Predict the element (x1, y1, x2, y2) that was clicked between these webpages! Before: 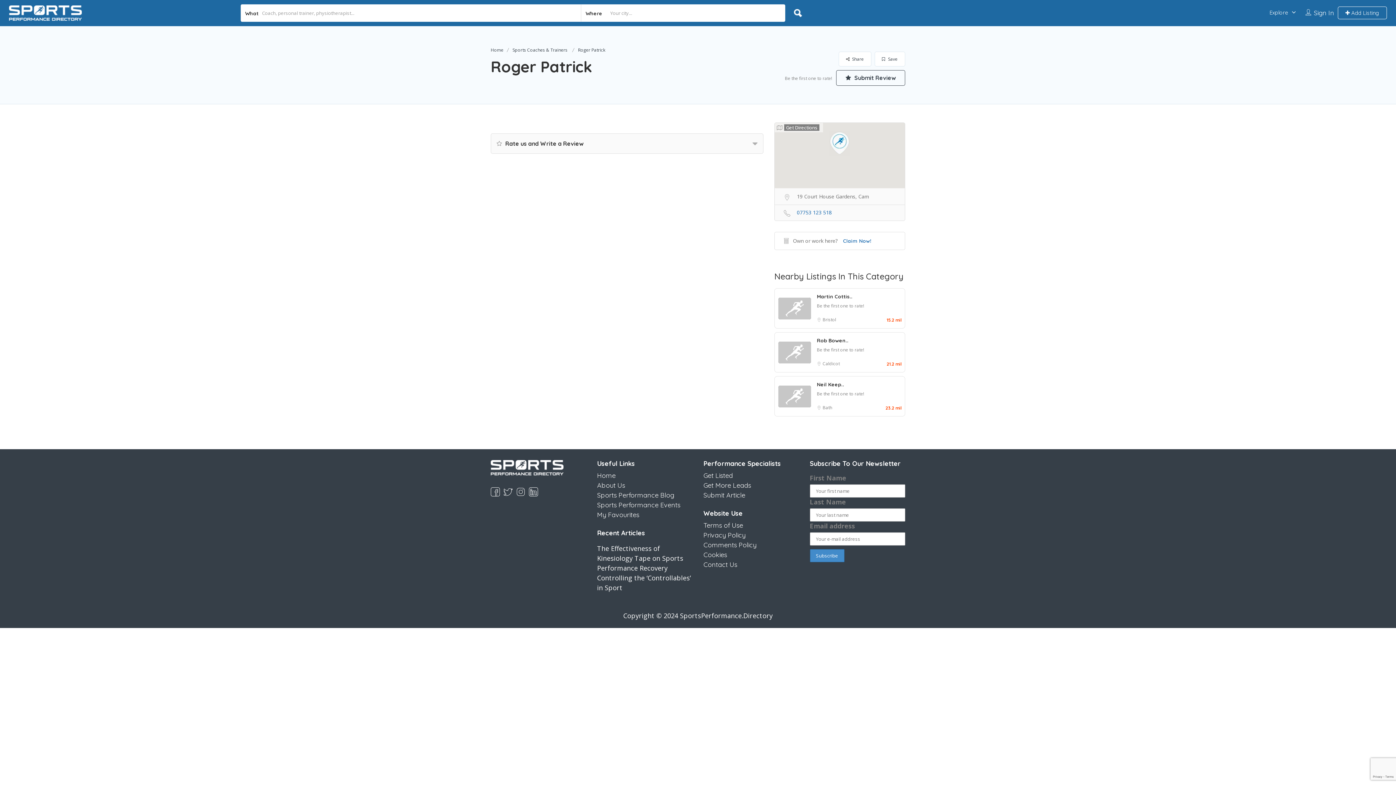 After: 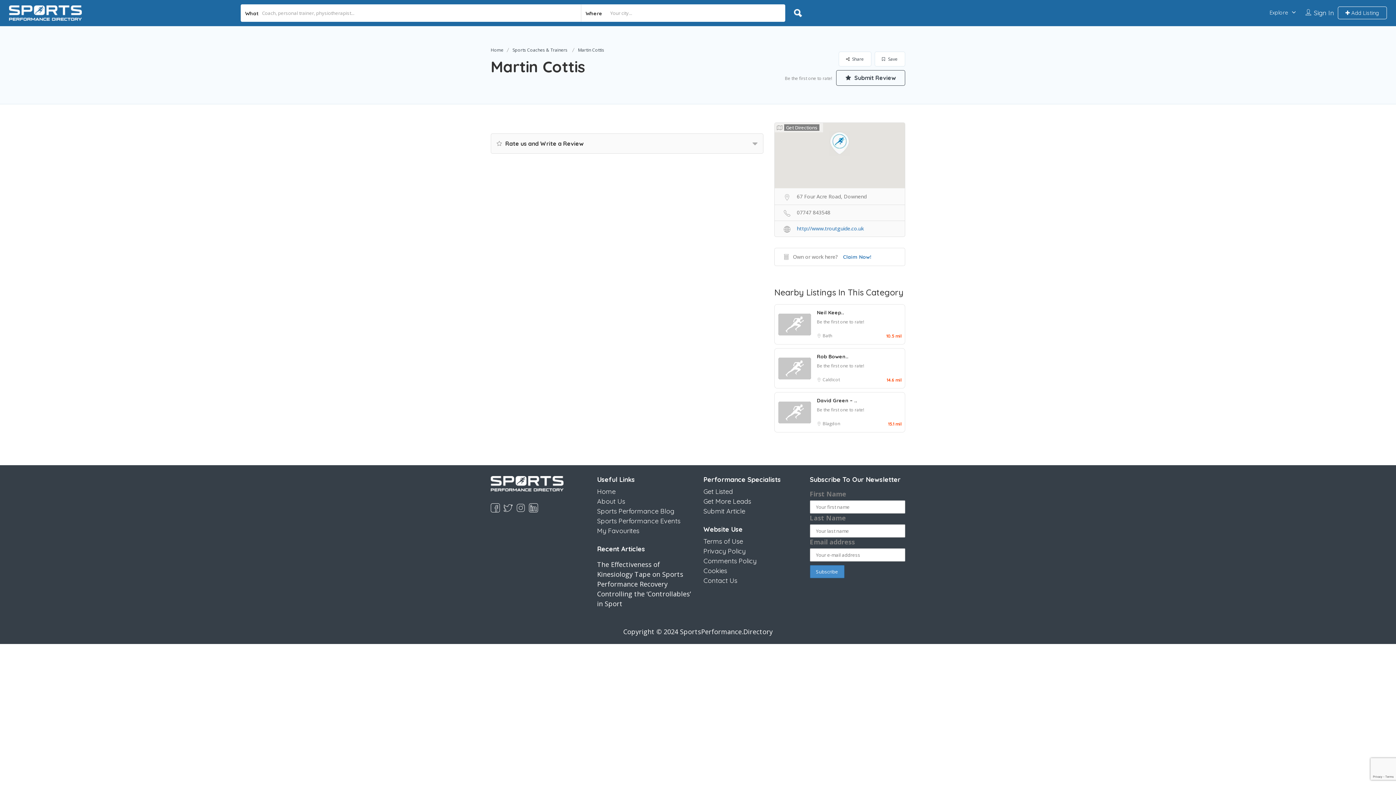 Action: bbox: (778, 302, 811, 312)